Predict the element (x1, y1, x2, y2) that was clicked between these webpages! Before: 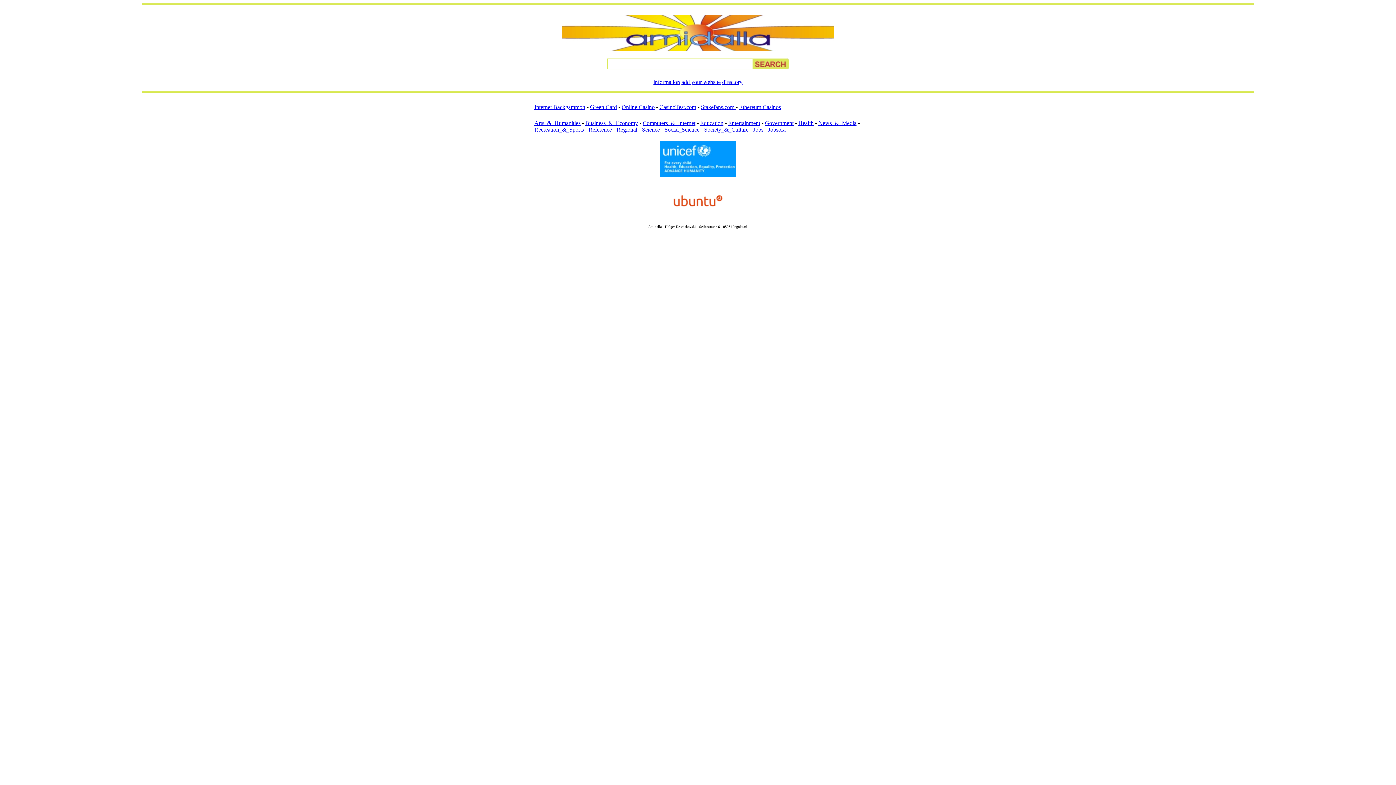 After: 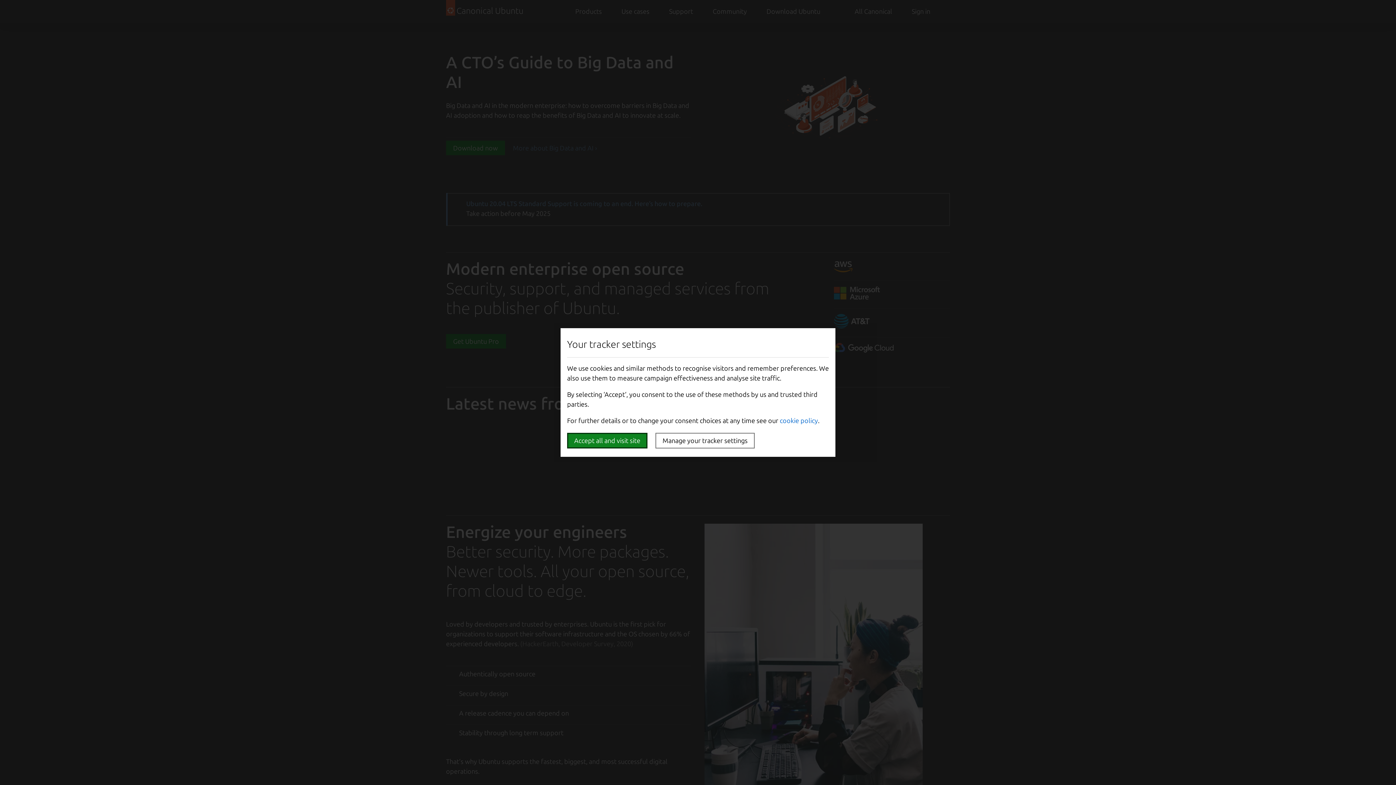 Action: bbox: (661, 213, 734, 220)